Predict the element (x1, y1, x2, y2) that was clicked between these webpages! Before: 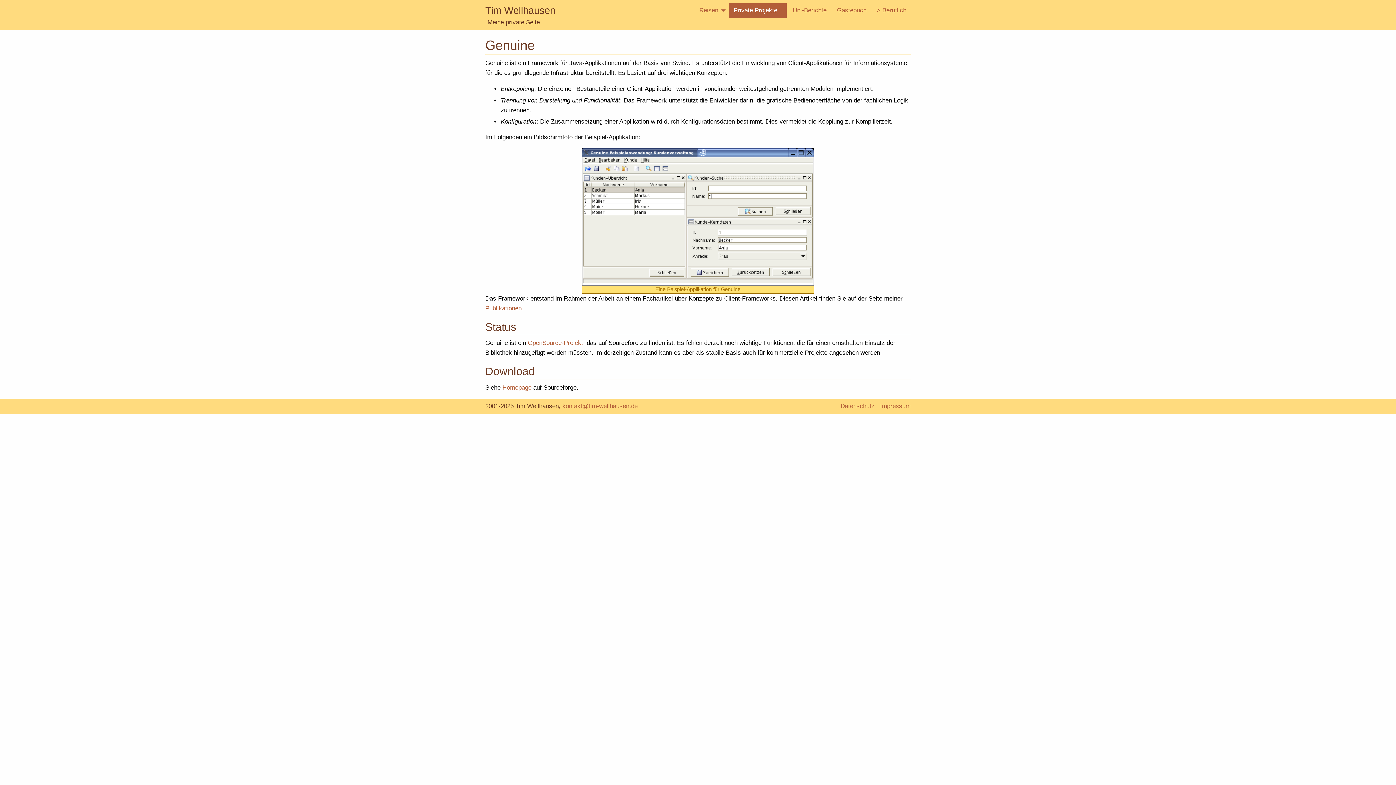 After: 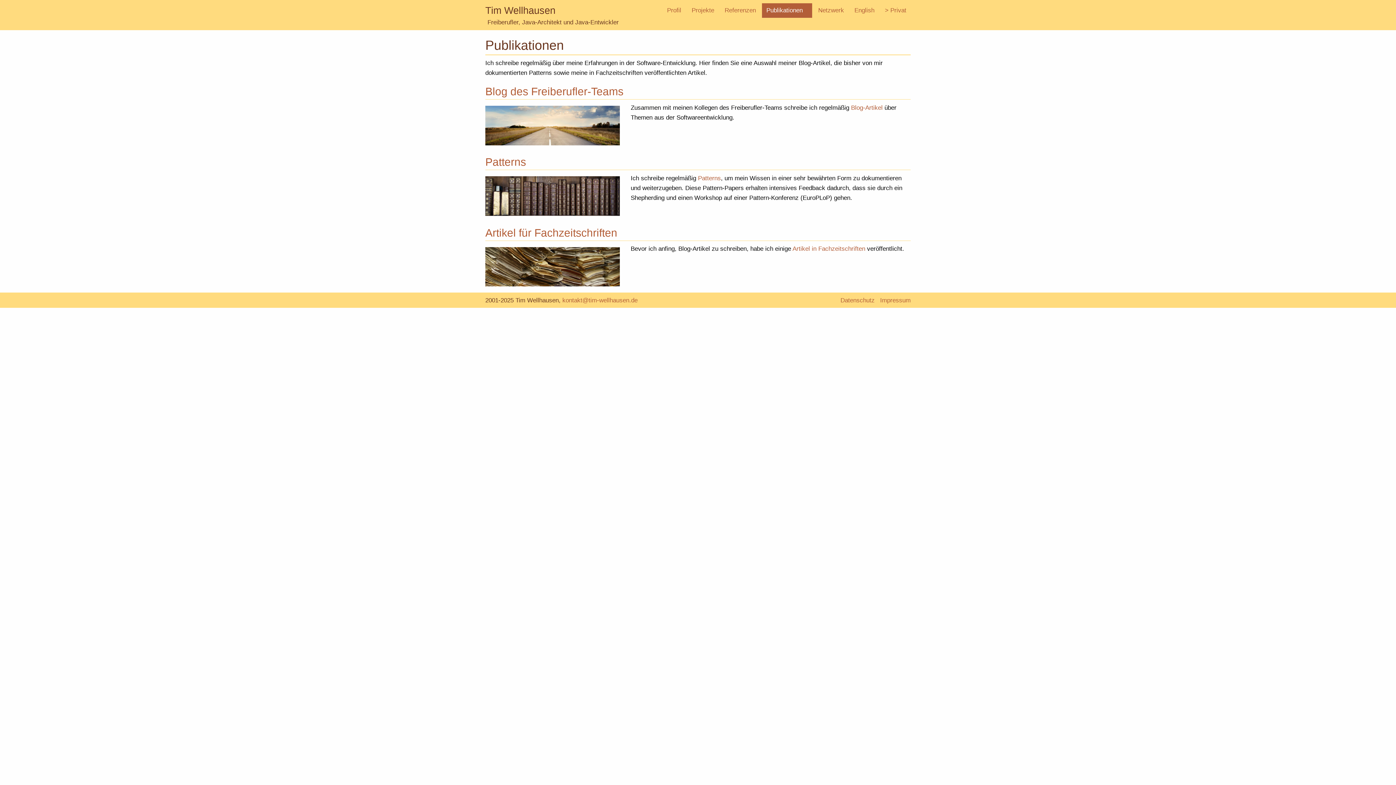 Action: label: Publikationen bbox: (485, 305, 521, 311)